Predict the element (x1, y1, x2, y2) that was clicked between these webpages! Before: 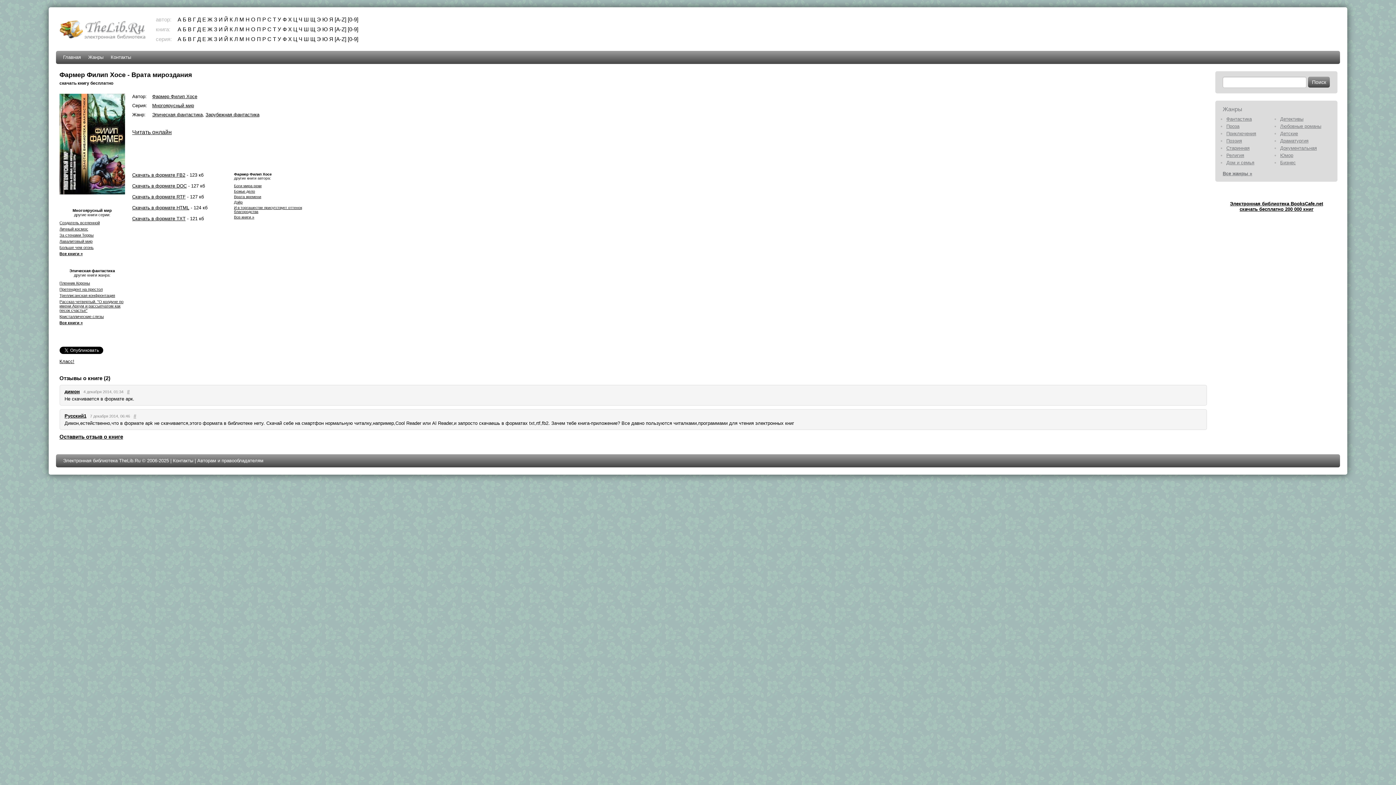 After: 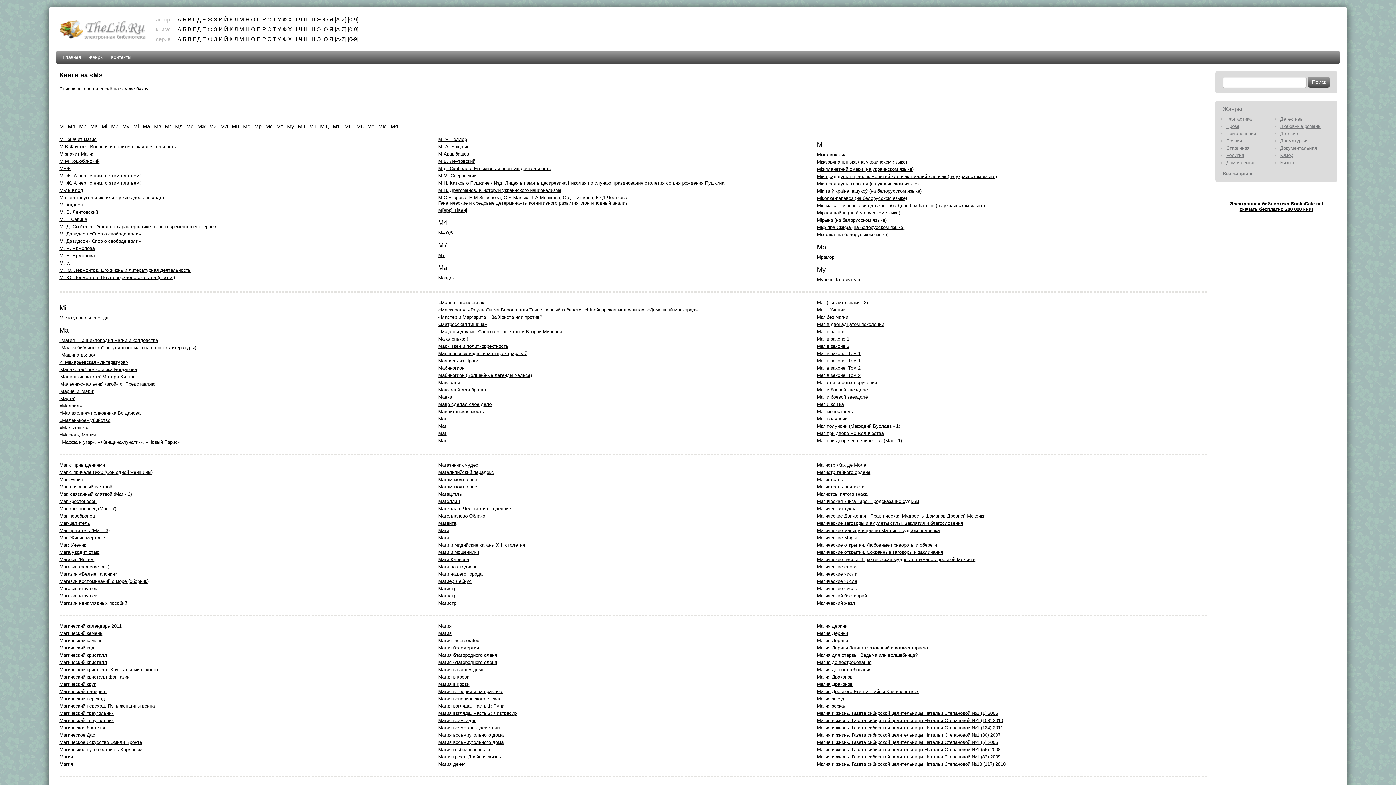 Action: bbox: (239, 26, 244, 32) label: М